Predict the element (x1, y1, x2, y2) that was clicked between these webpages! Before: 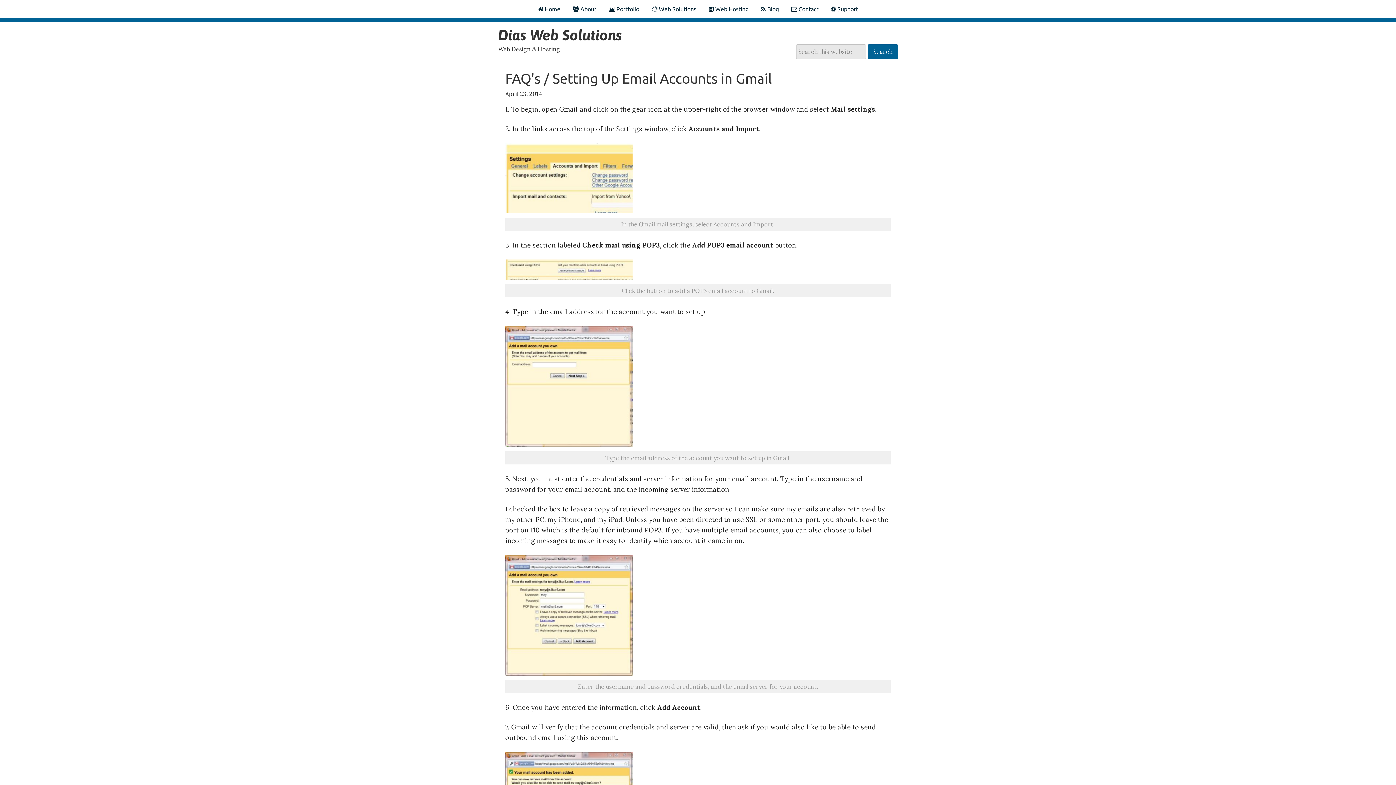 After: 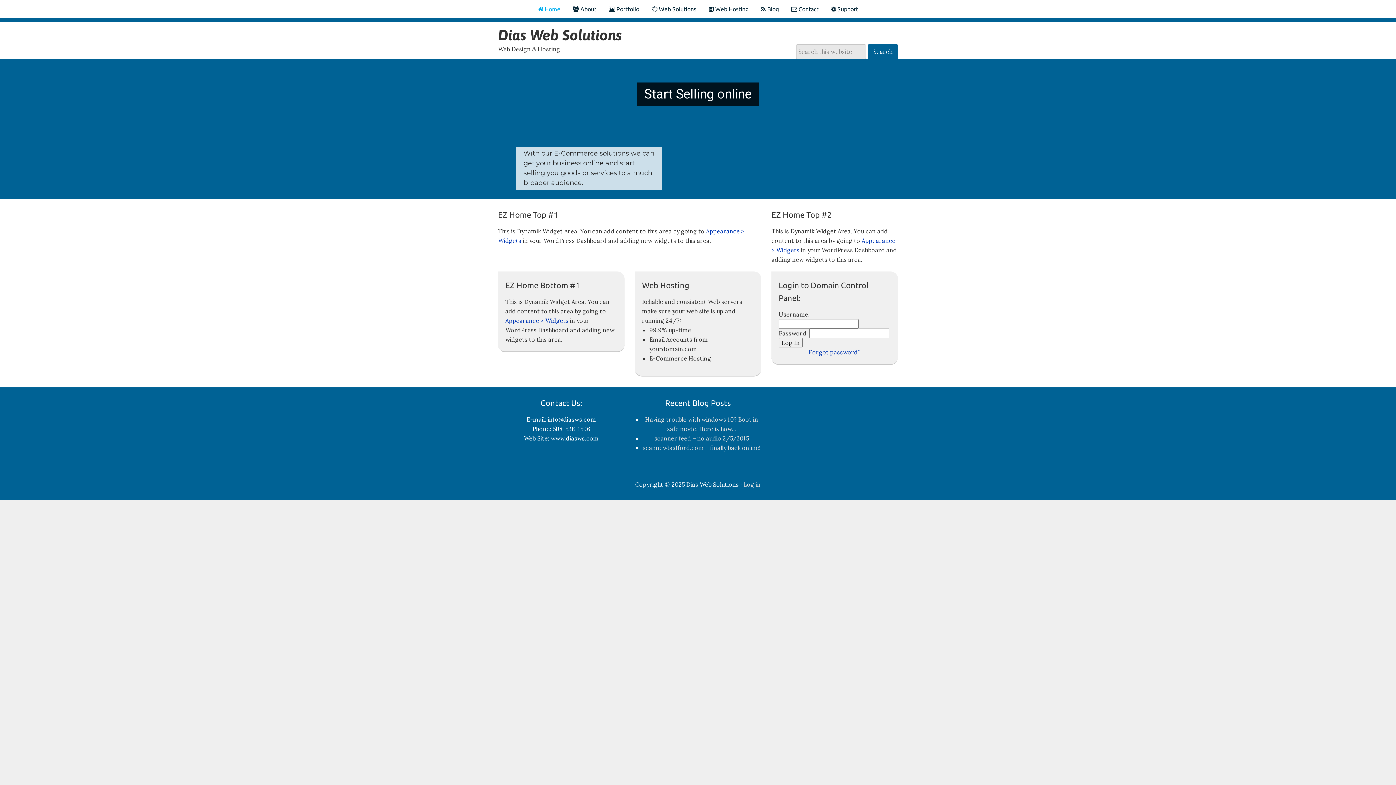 Action: bbox: (498, 26, 622, 43) label: Dias Web Solutions